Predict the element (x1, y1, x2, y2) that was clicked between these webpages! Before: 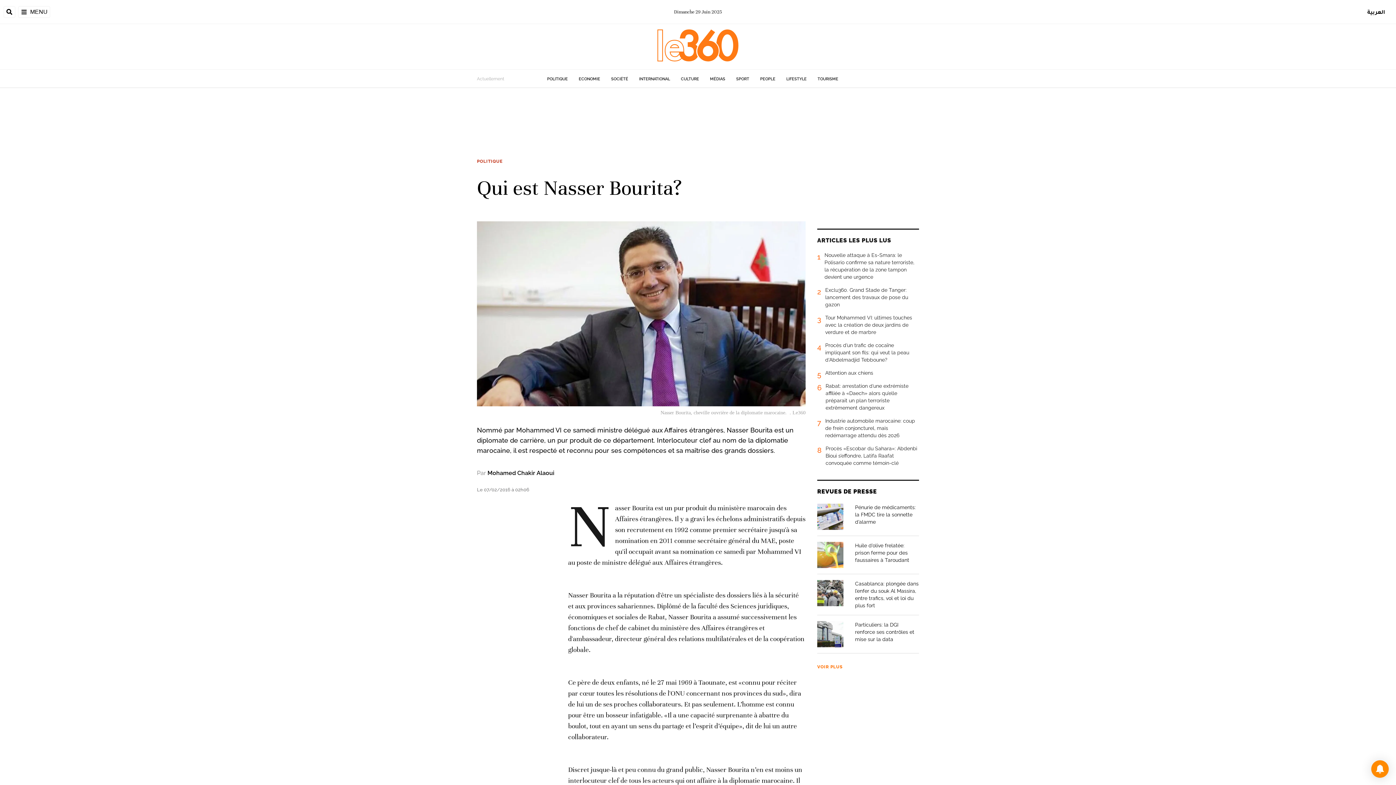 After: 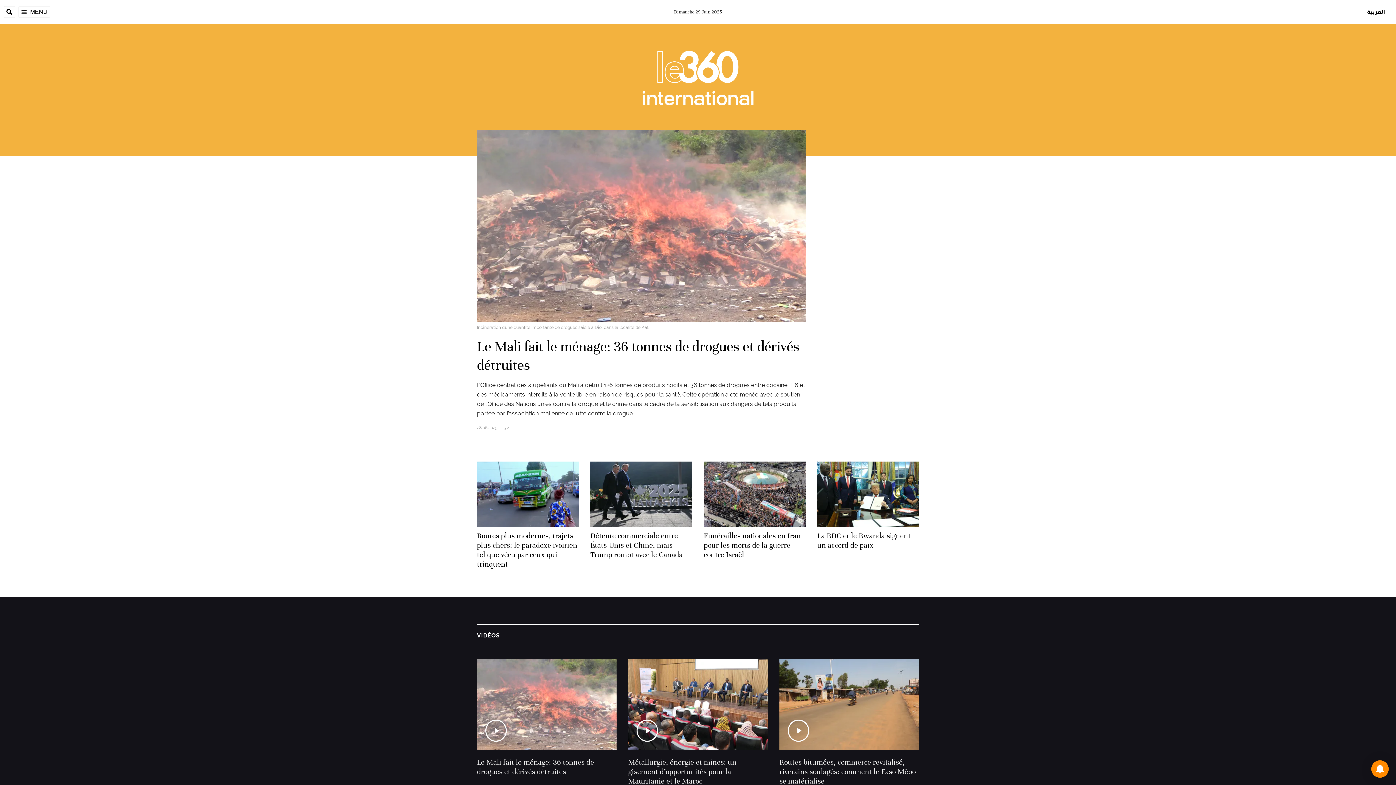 Action: label: INTERNATIONAL bbox: (639, 76, 670, 81)